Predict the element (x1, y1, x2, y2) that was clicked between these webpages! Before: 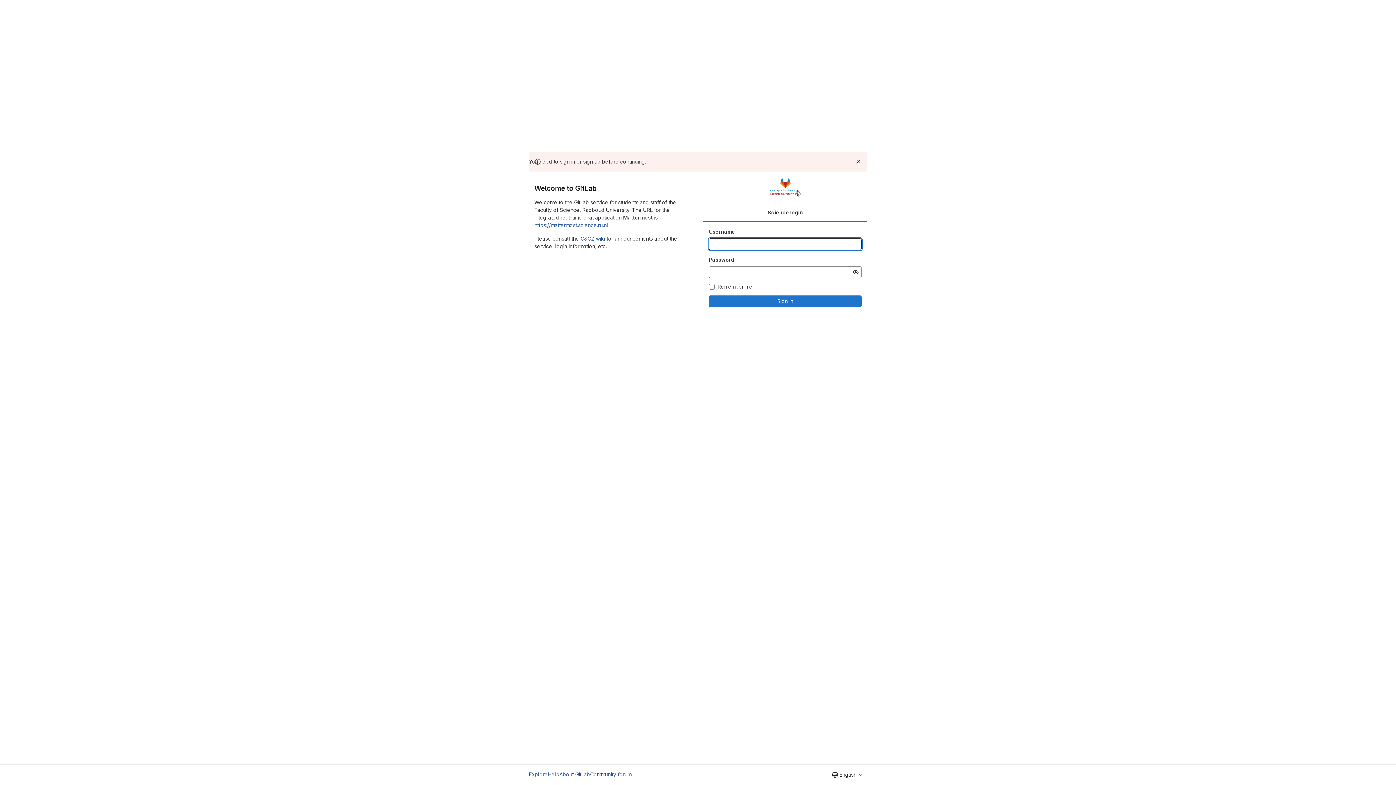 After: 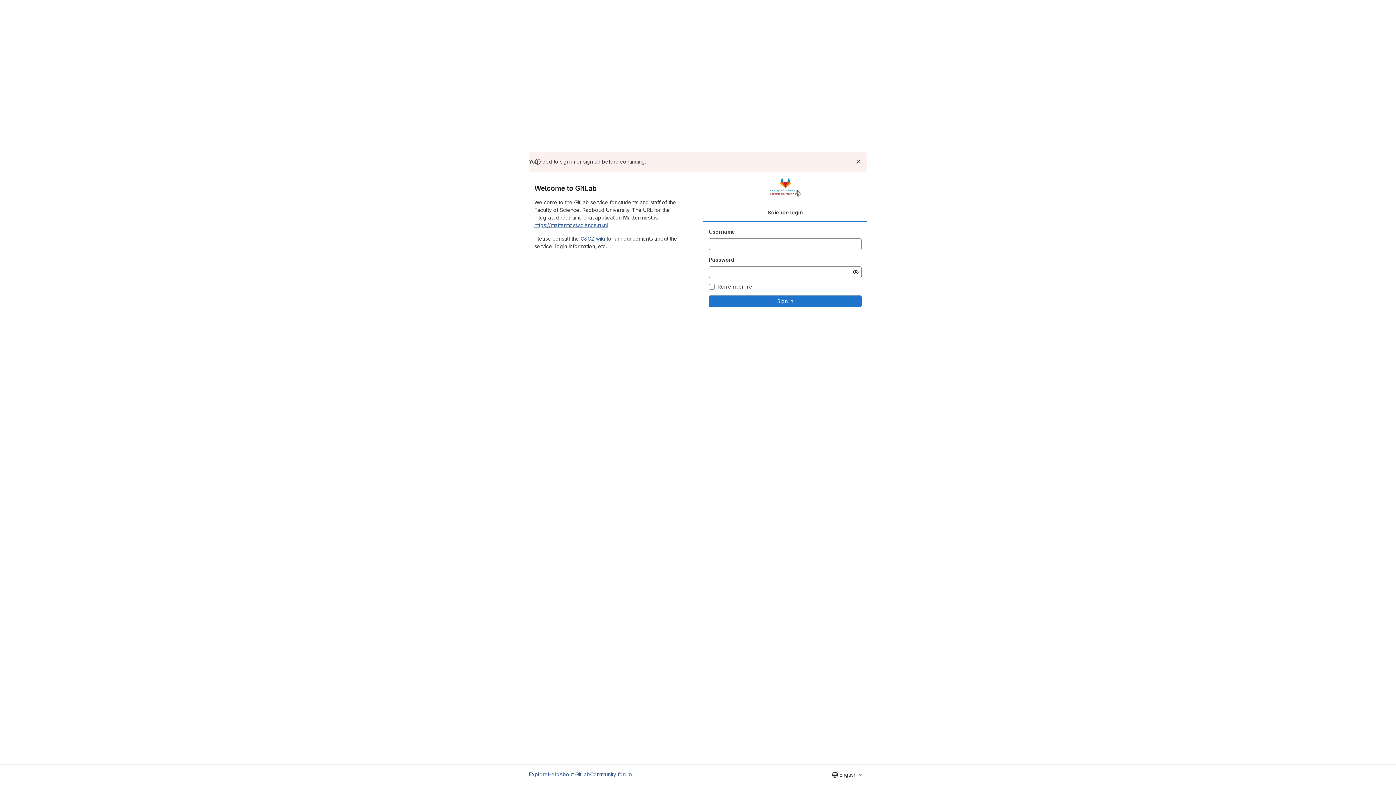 Action: label: https://mattermost.science.ru.nl bbox: (534, 222, 608, 228)